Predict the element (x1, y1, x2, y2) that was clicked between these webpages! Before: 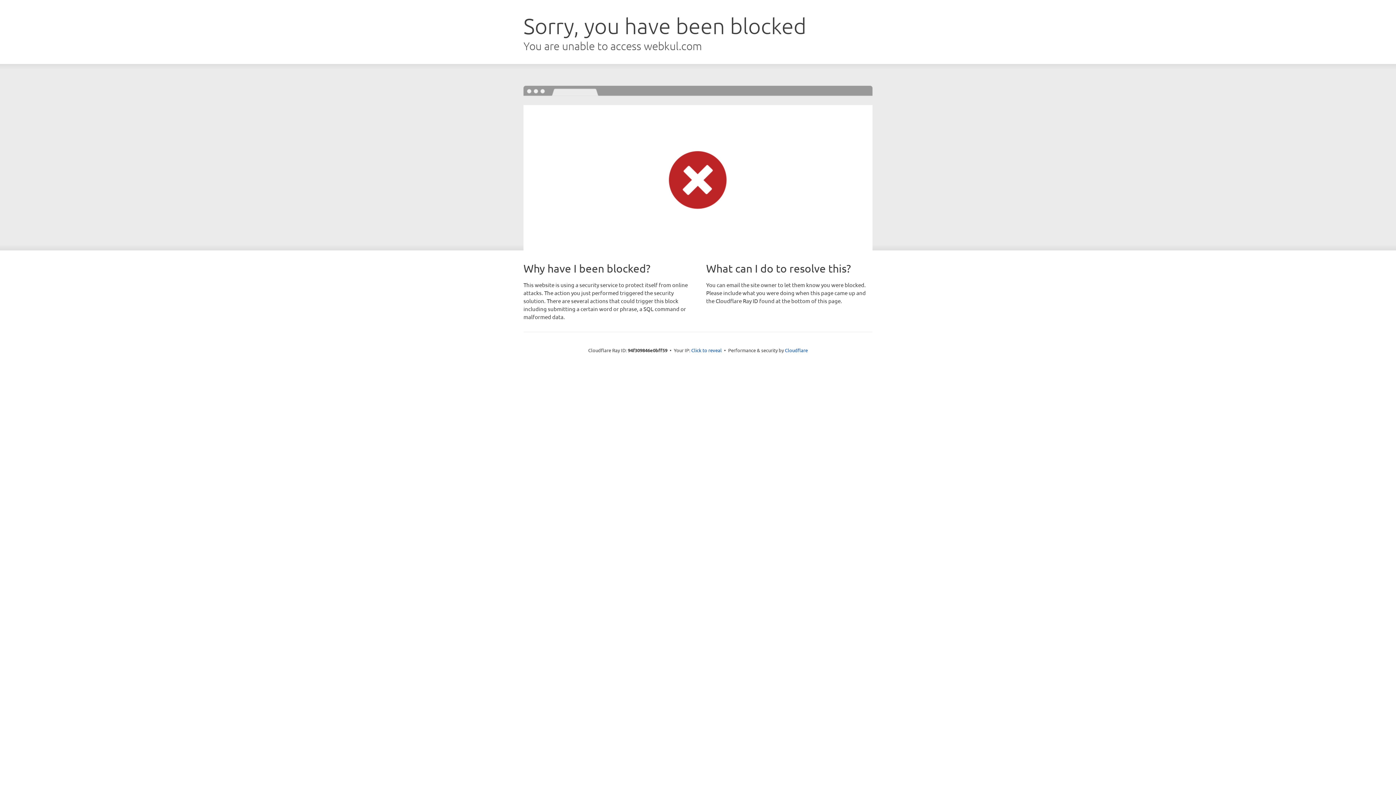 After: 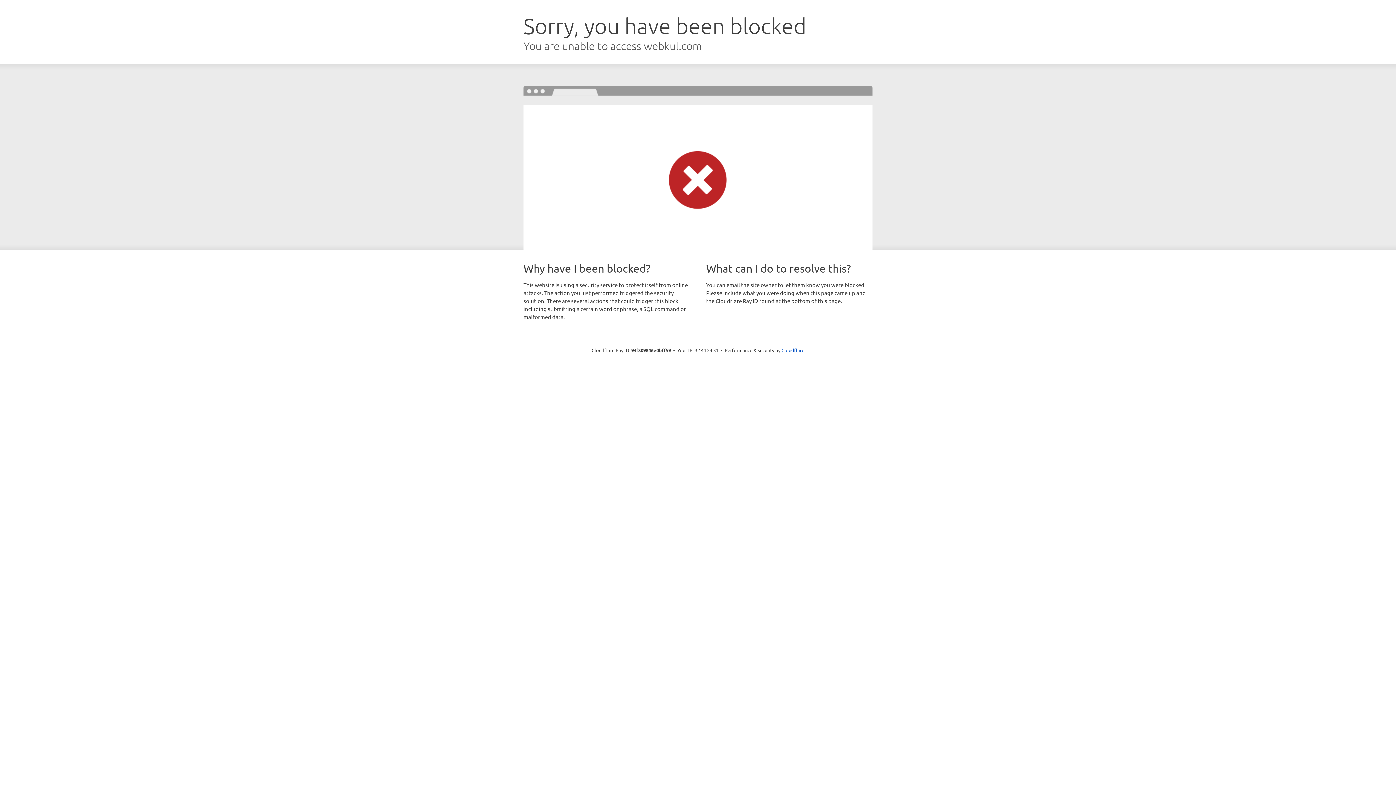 Action: bbox: (691, 346, 722, 353) label: Click to reveal